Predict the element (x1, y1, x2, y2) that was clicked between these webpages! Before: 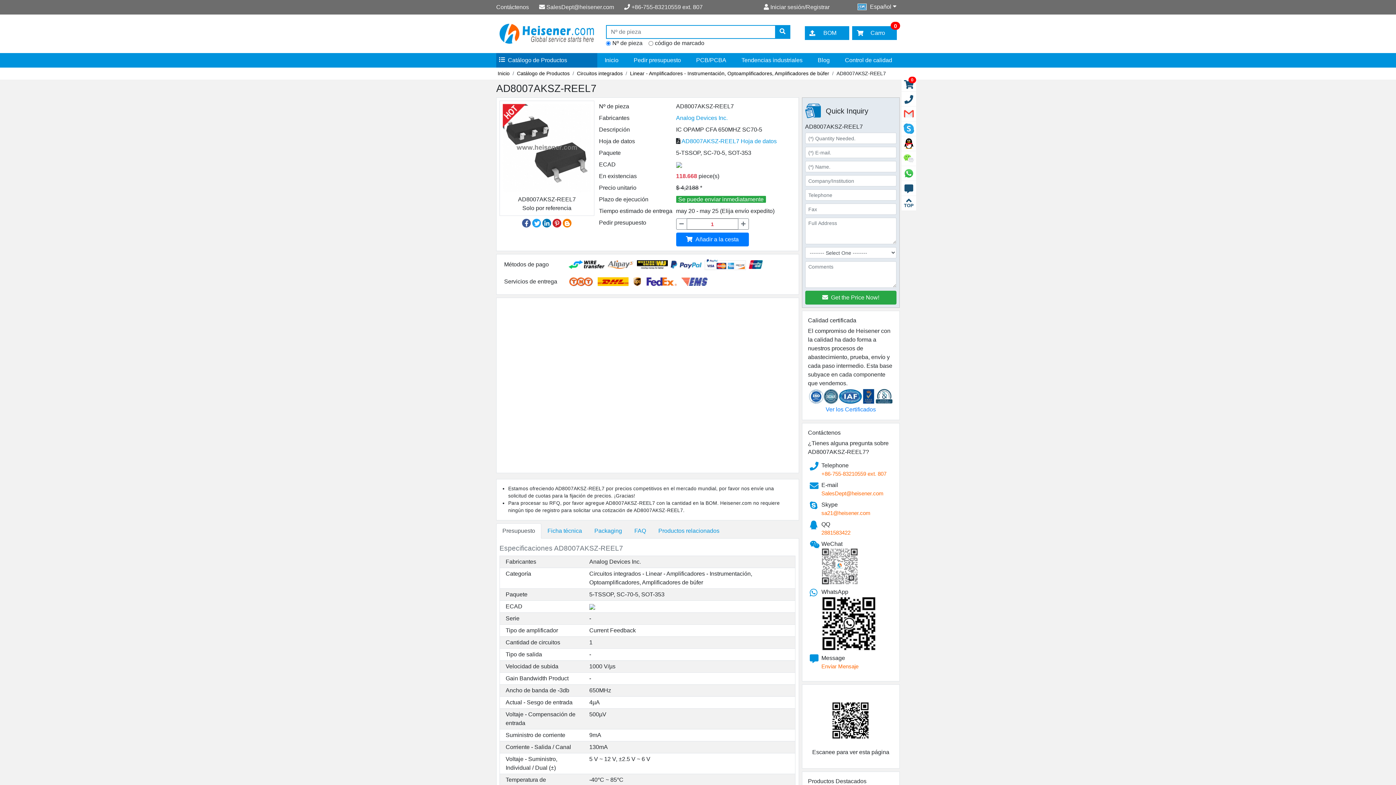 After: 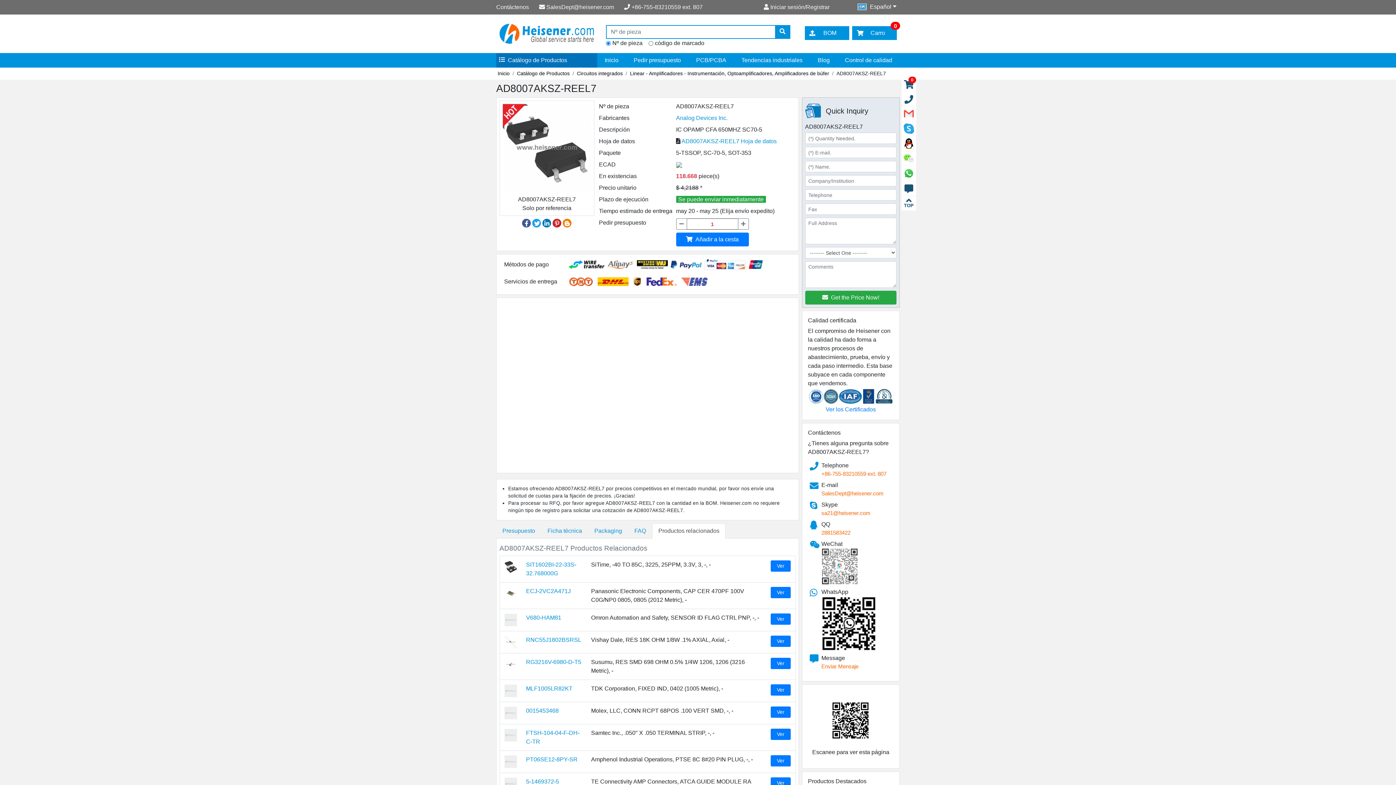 Action: label: Productos relacionados bbox: (652, 523, 725, 539)